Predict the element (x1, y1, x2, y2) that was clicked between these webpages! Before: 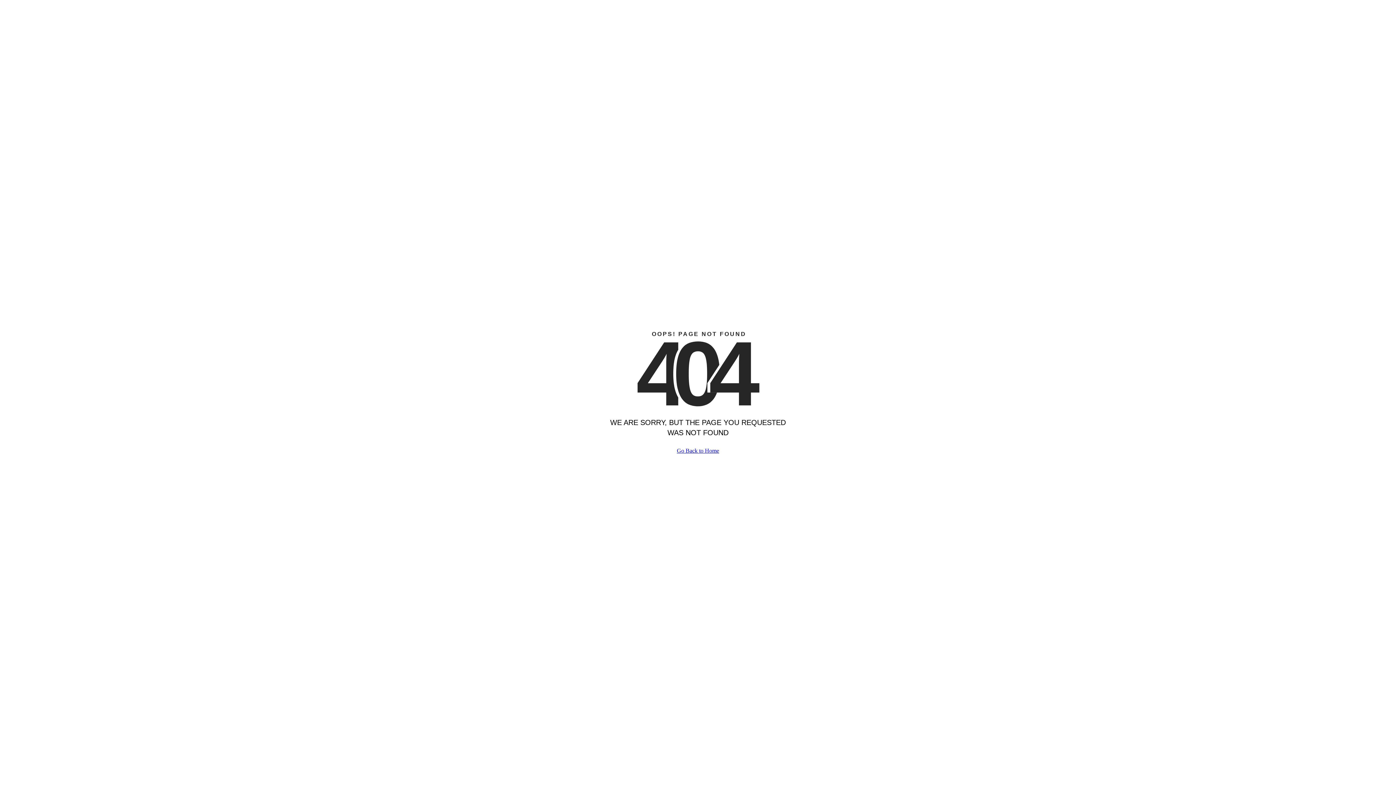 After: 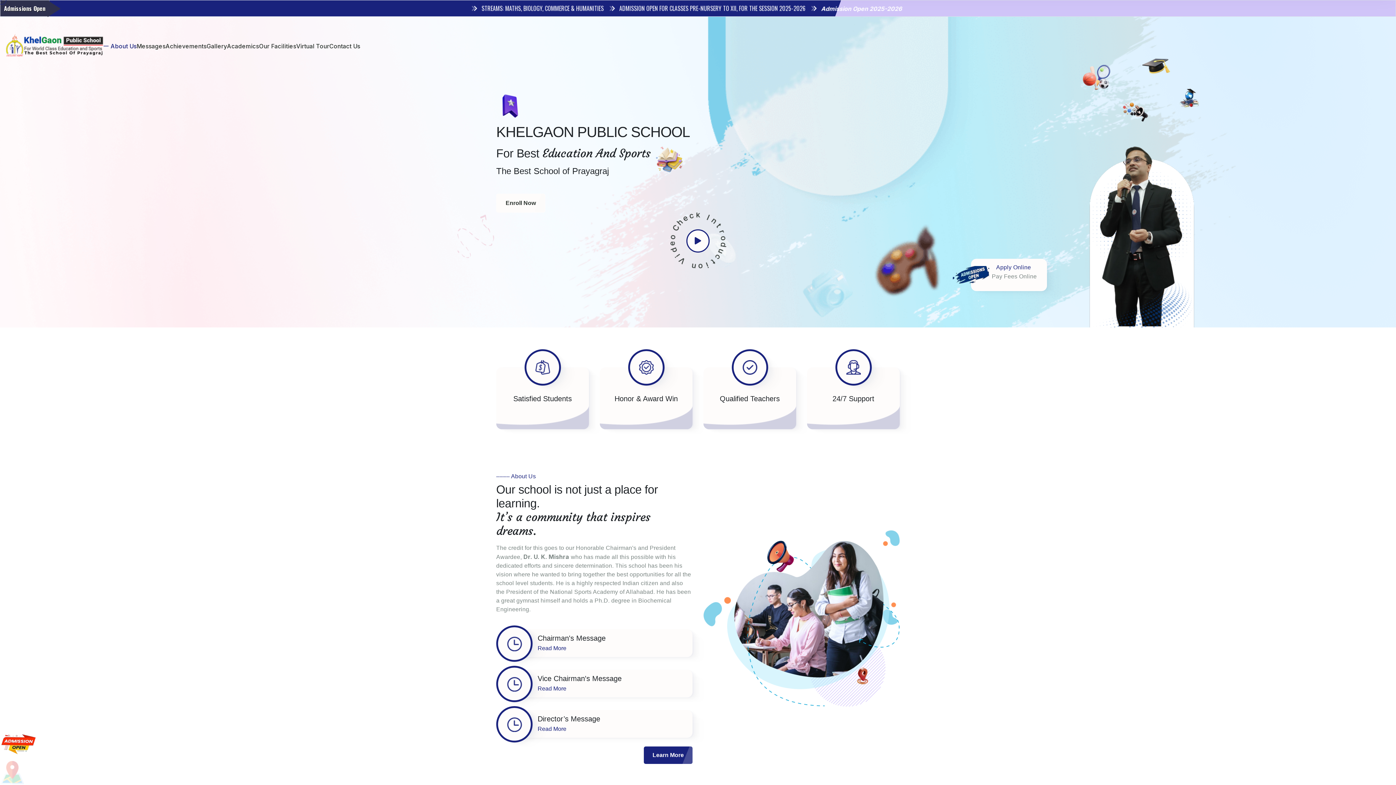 Action: bbox: (677, 447, 719, 454) label: Go Back to Home